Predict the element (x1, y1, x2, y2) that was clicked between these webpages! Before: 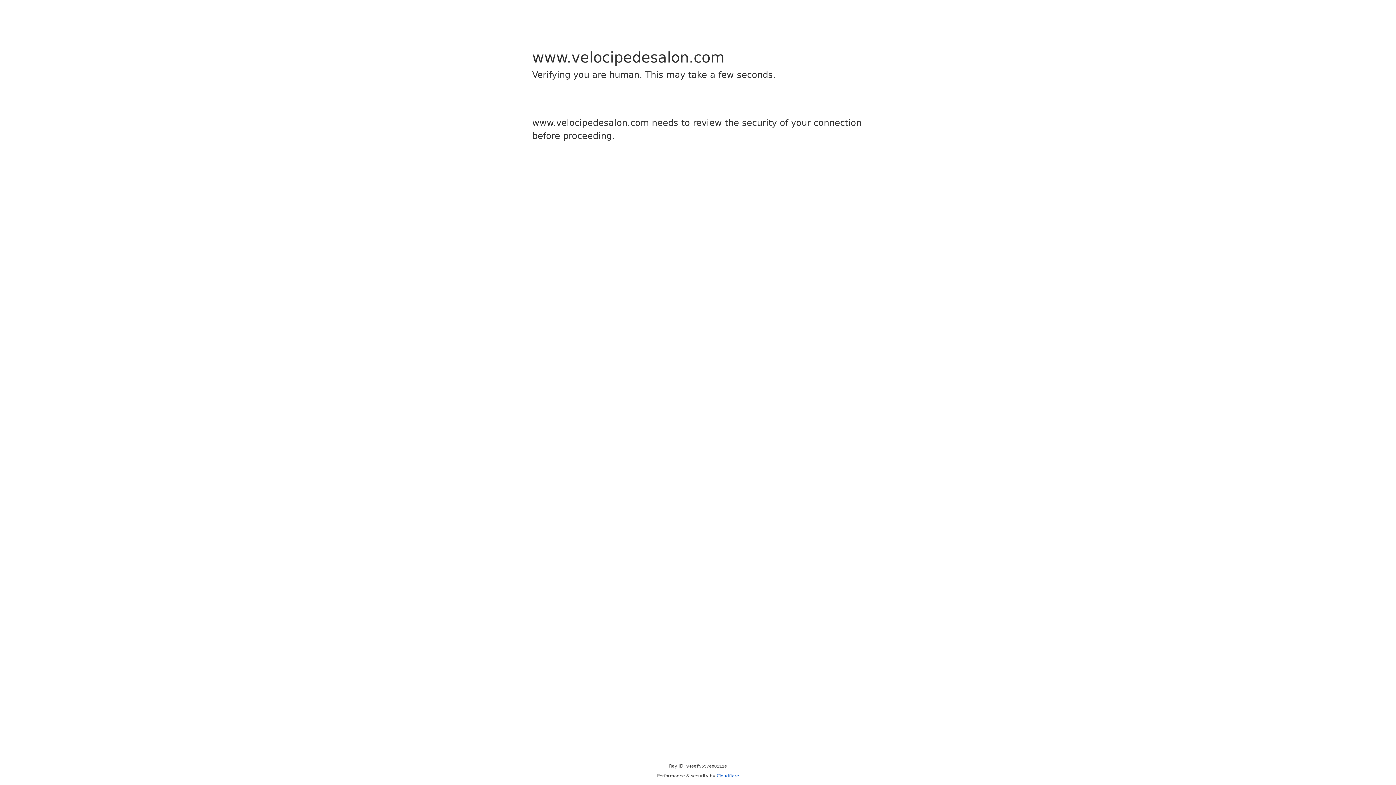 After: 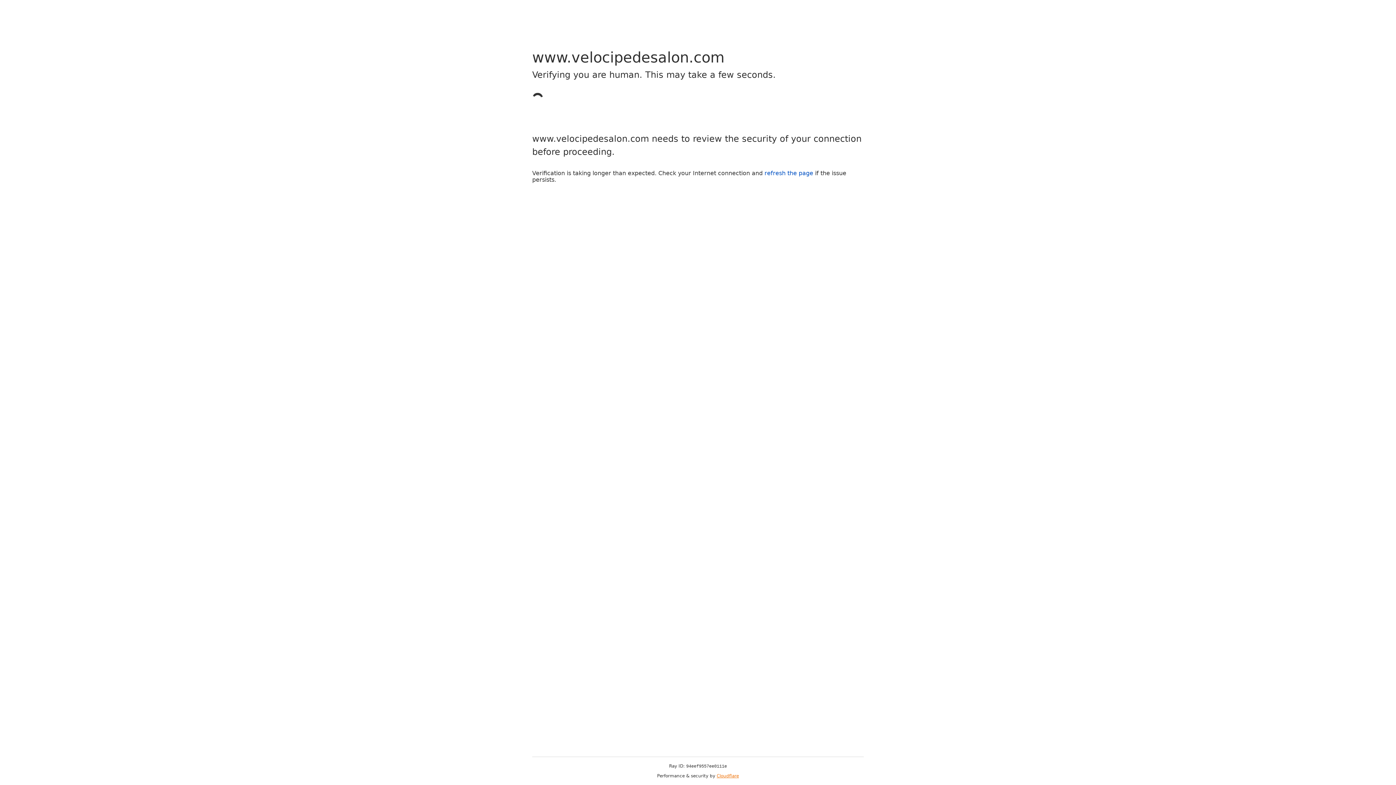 Action: bbox: (716, 773, 739, 778) label: Cloudflare